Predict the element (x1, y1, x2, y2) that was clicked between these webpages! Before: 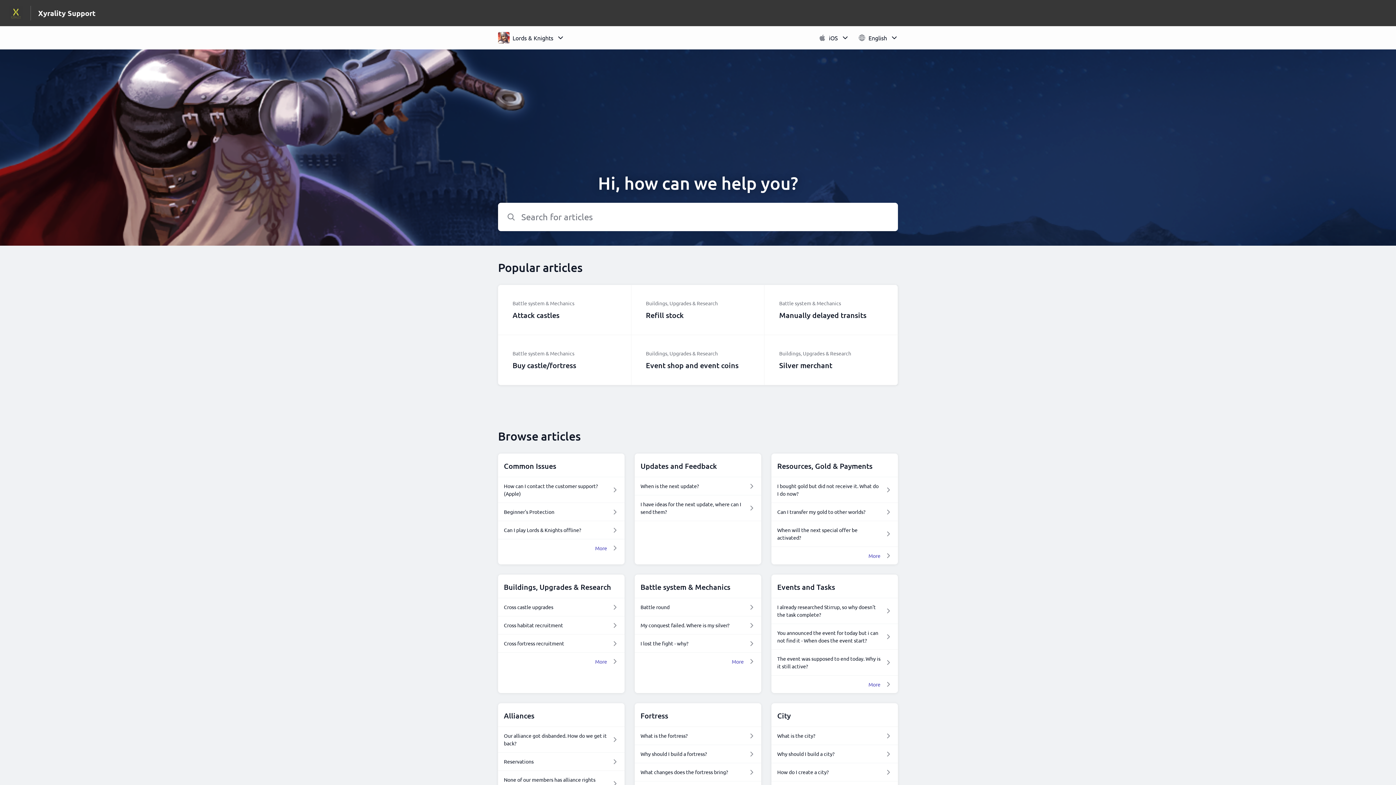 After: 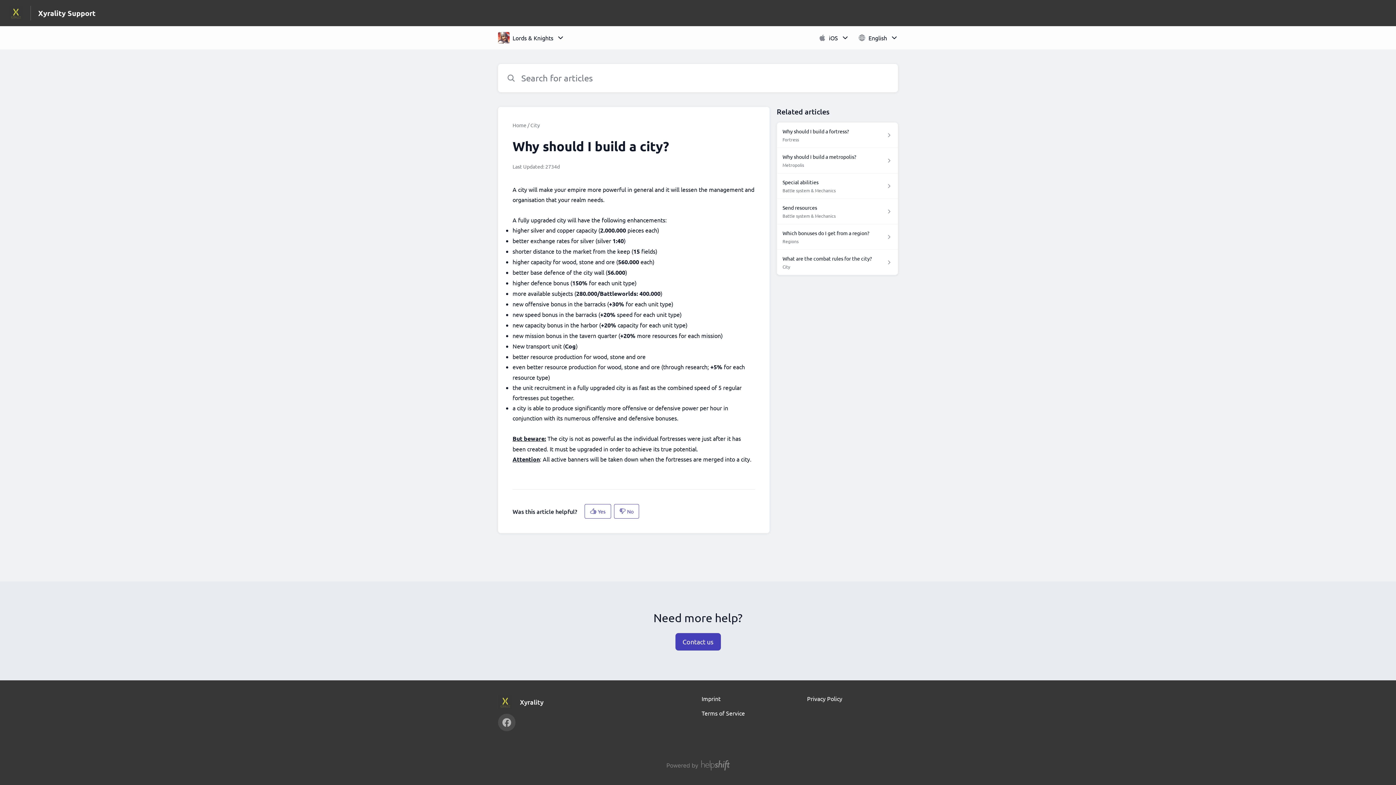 Action: bbox: (777, 750, 892, 758) label: Why should I build a city?